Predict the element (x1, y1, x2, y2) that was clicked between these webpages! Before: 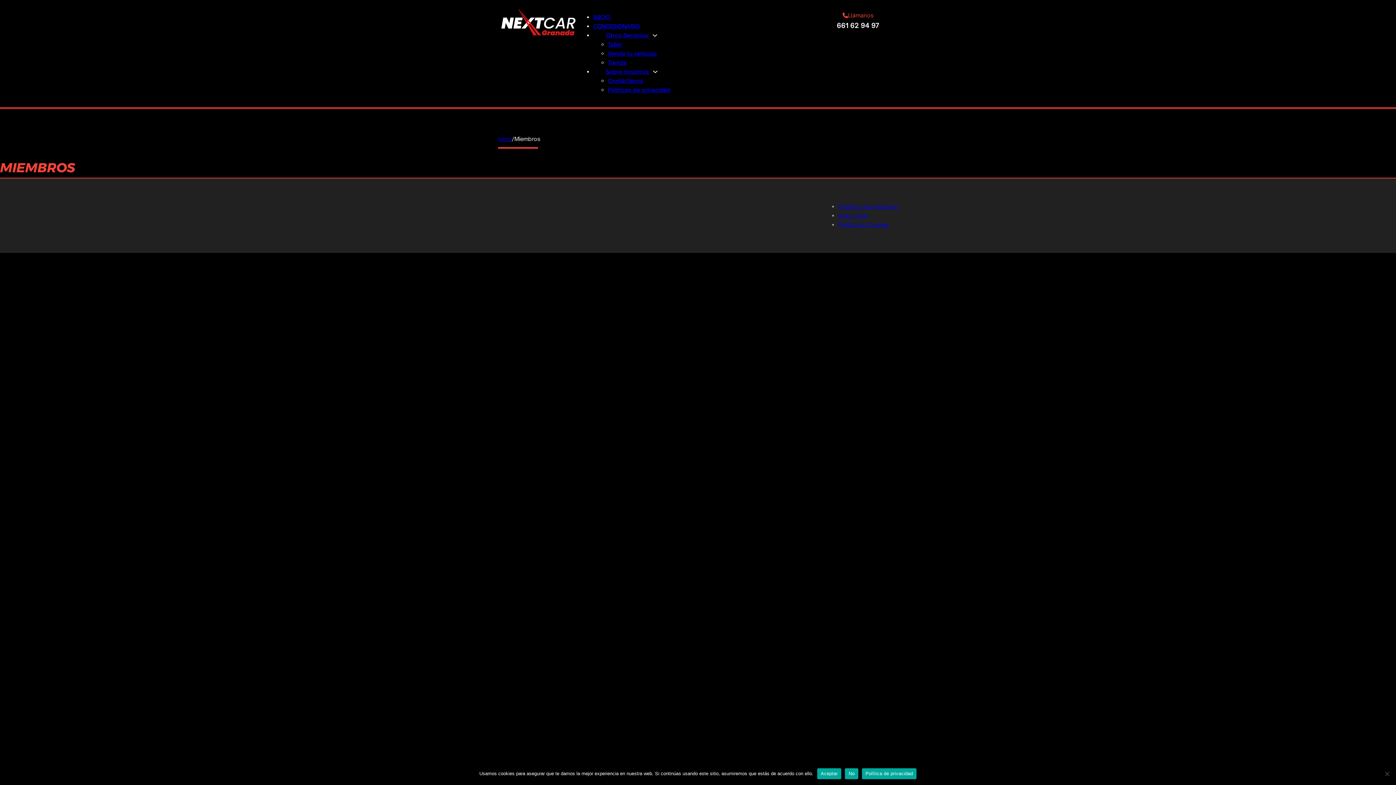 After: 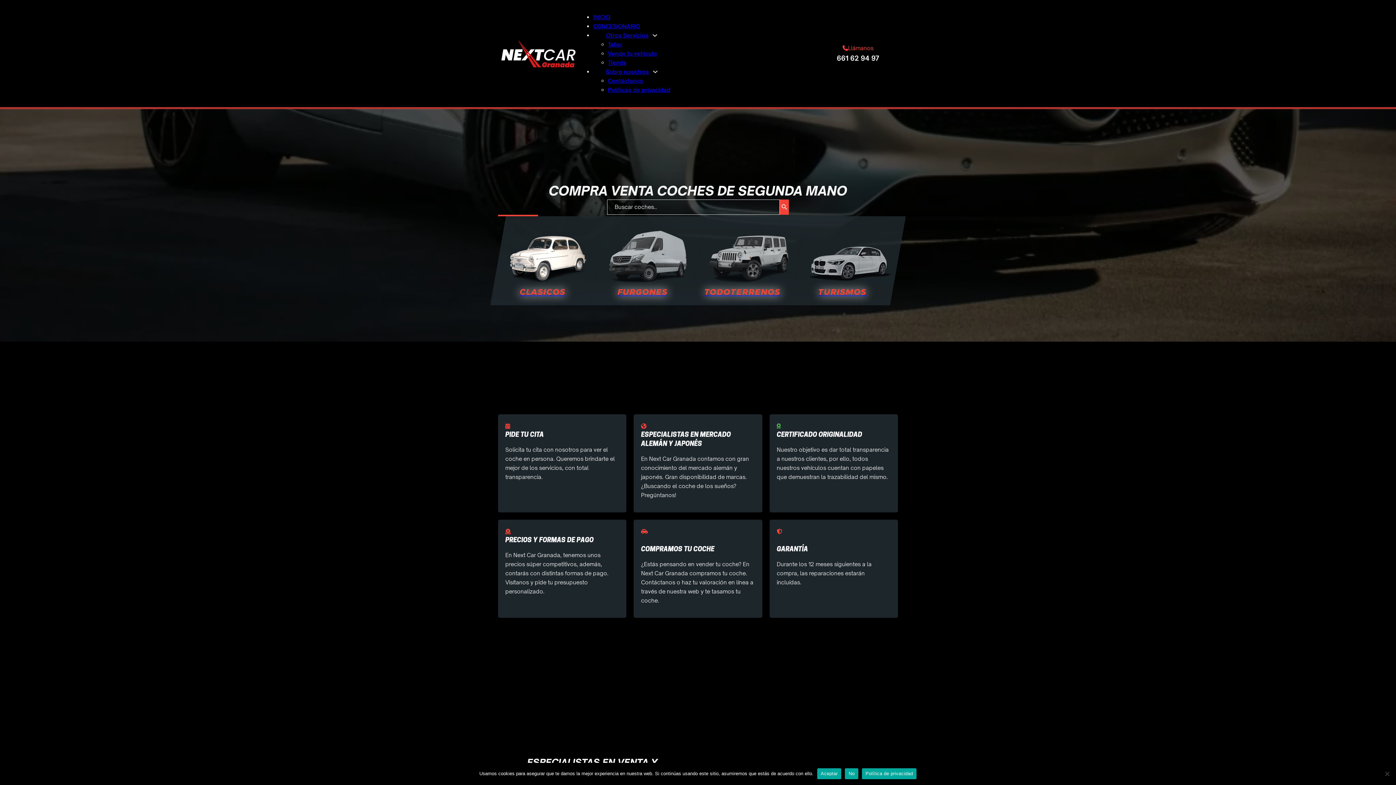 Action: bbox: (593, 13, 610, 20) label: INICIO